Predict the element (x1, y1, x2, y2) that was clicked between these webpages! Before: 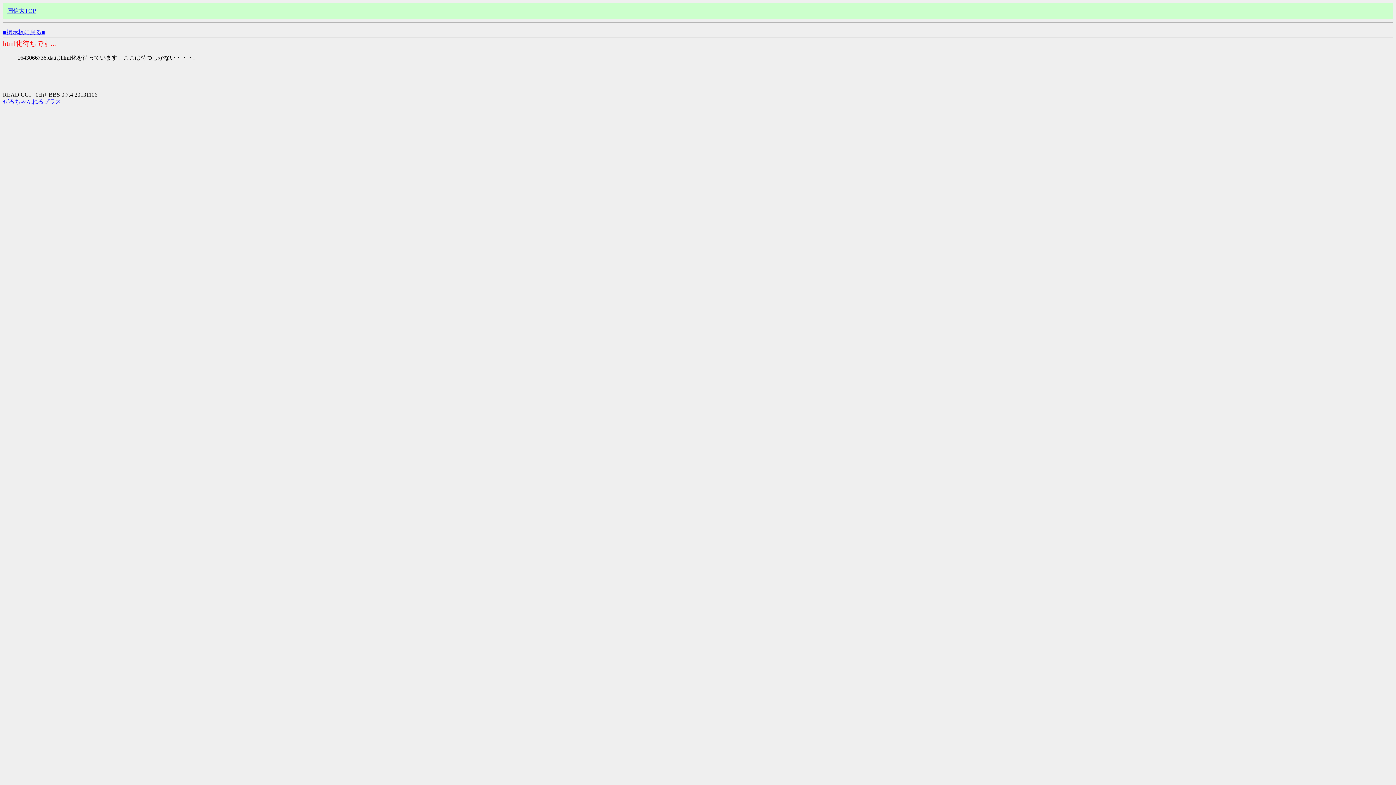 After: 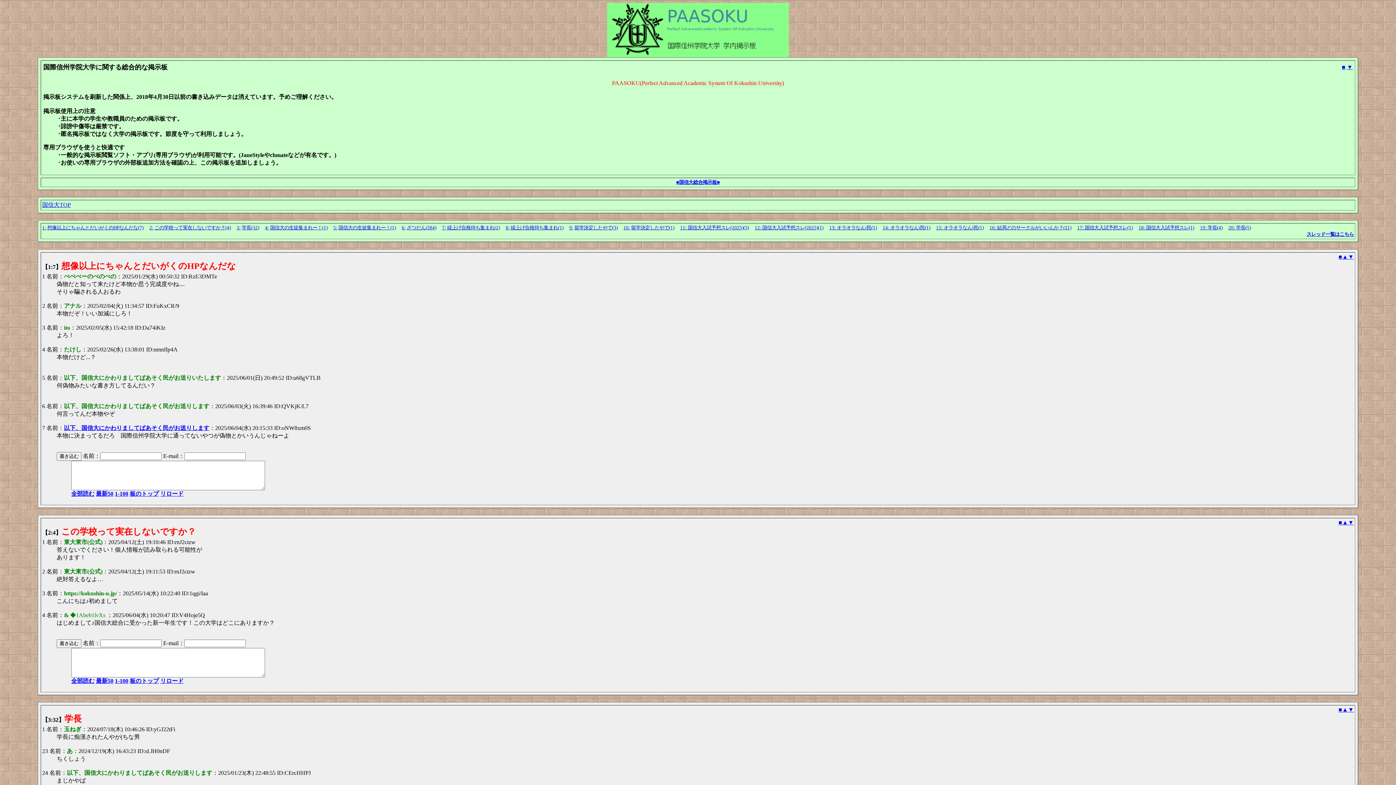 Action: bbox: (2, 29, 45, 35) label: ■掲示板に戻る■